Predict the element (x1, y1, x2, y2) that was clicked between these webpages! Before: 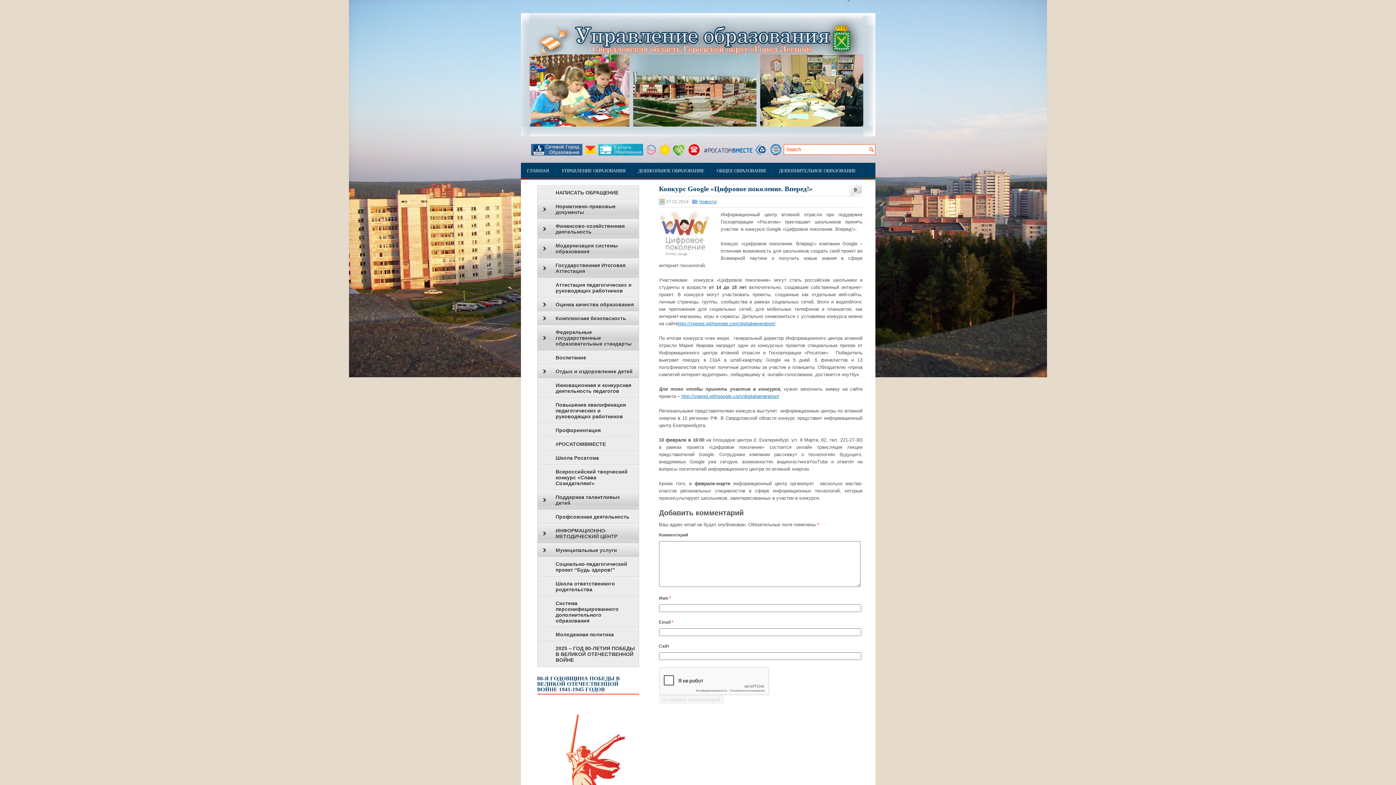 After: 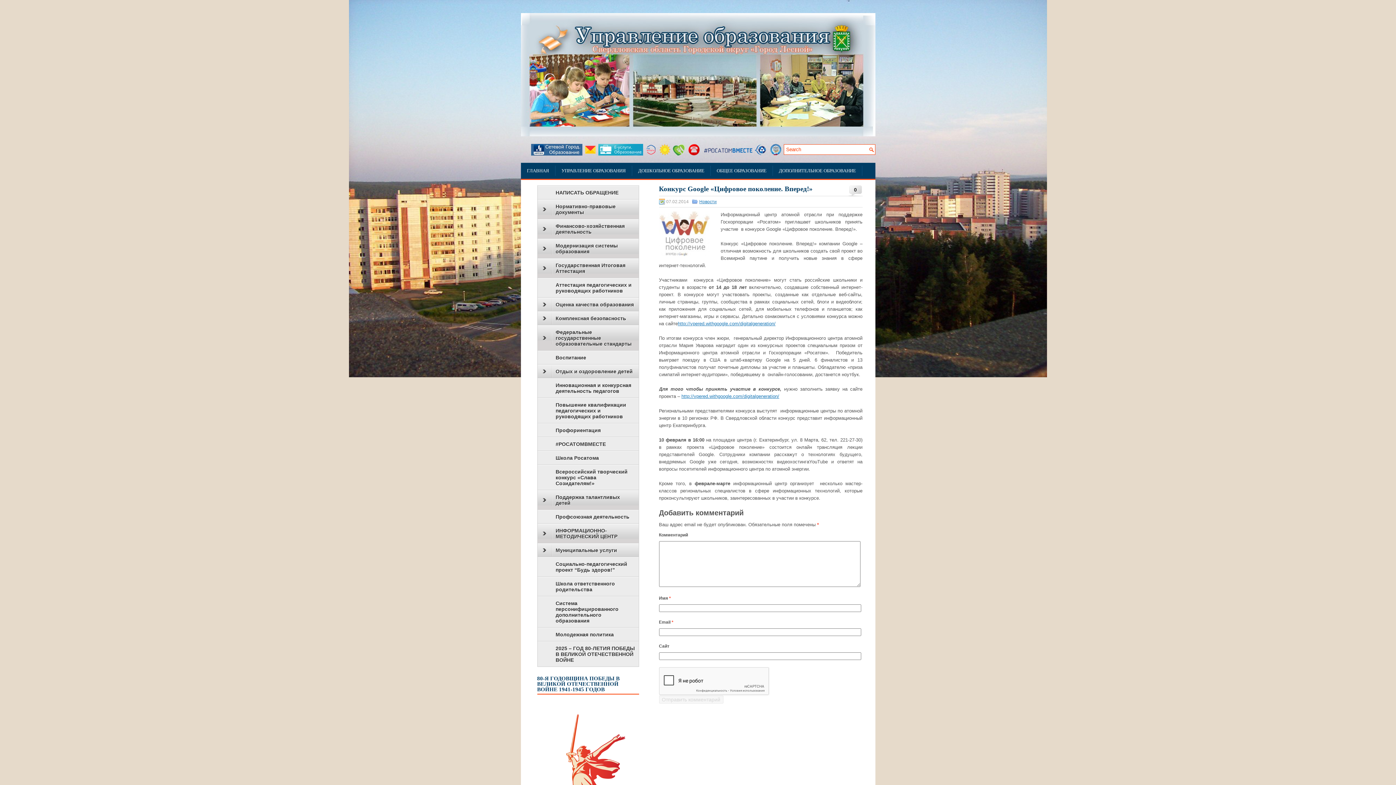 Action: bbox: (659, 151, 672, 156)